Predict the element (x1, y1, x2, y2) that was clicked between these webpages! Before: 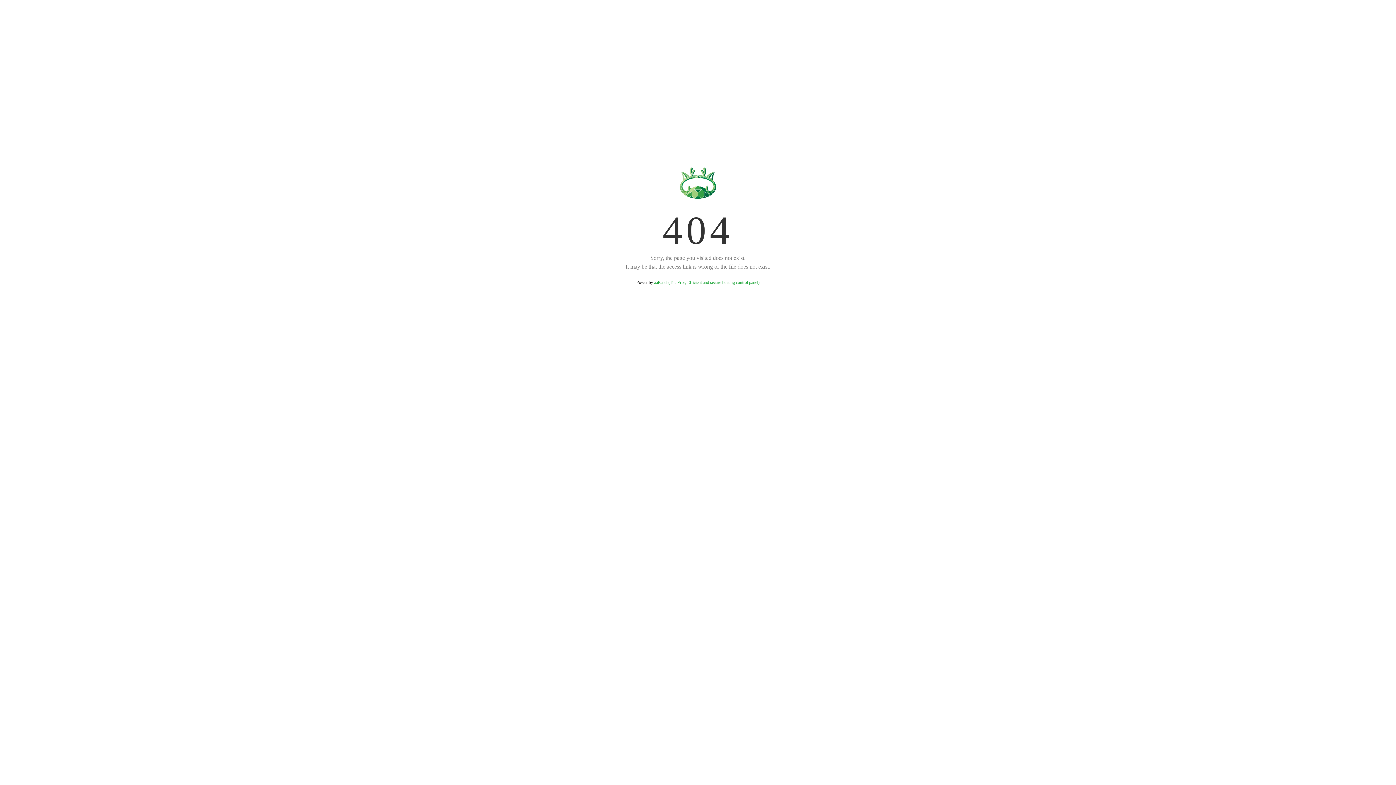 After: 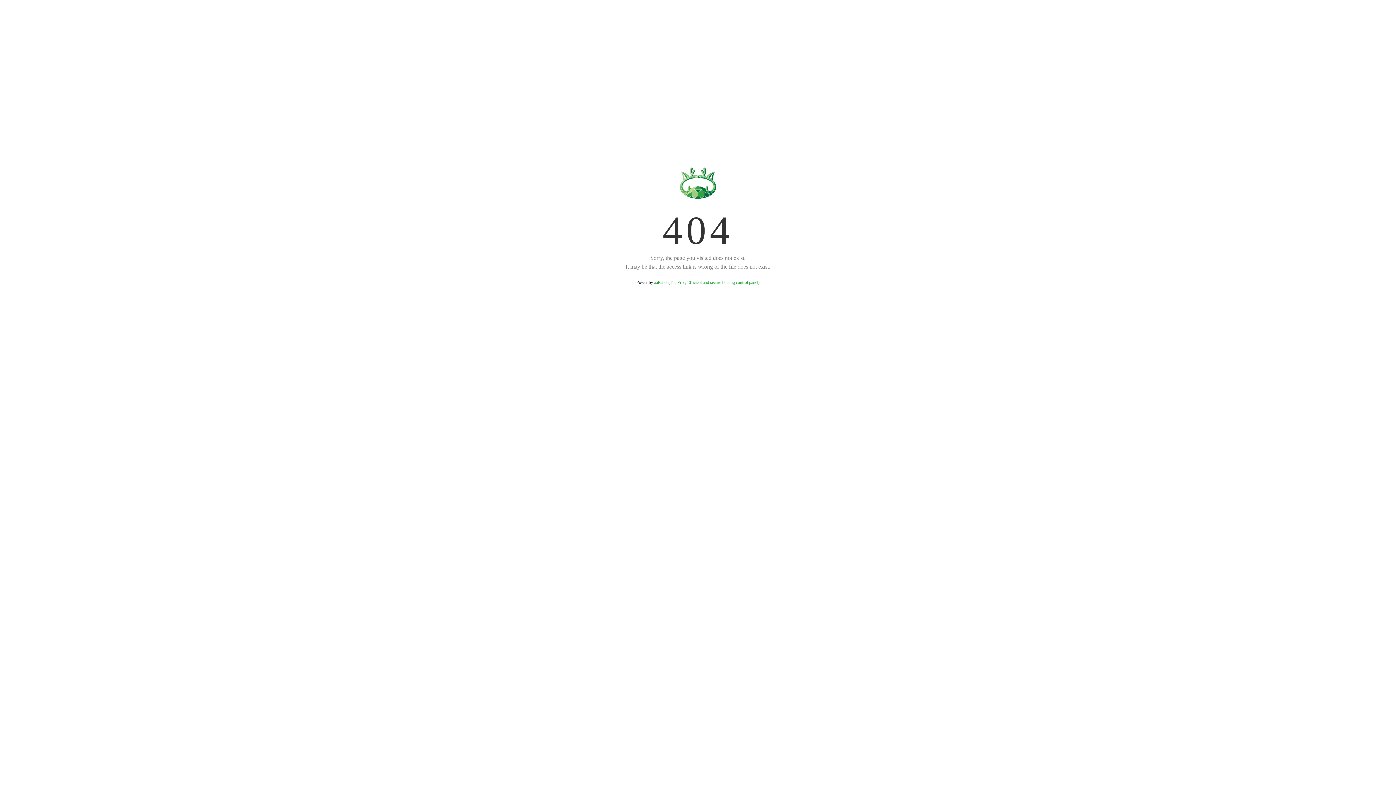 Action: bbox: (654, 280, 759, 285) label: aaPanel (The Free, Efficient and secure hosting control panel)